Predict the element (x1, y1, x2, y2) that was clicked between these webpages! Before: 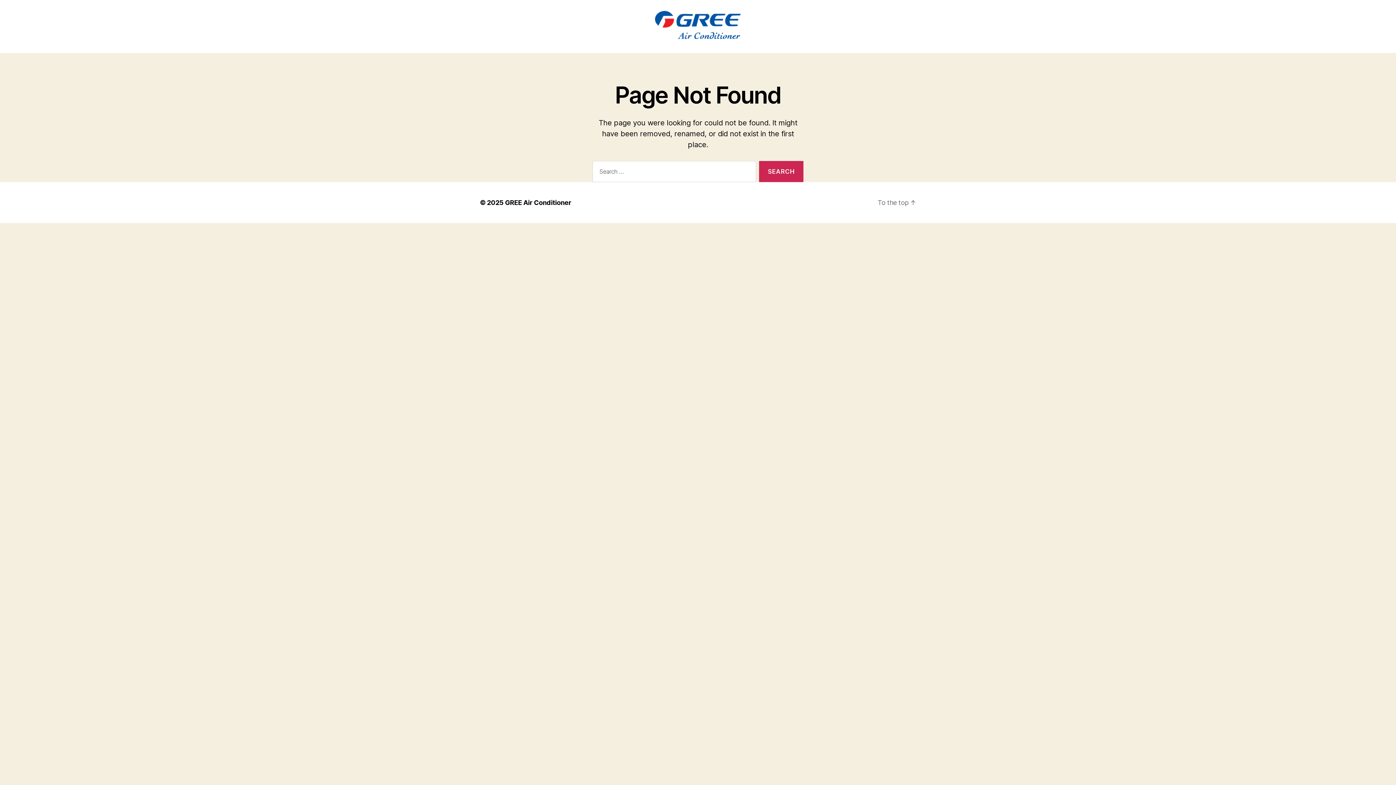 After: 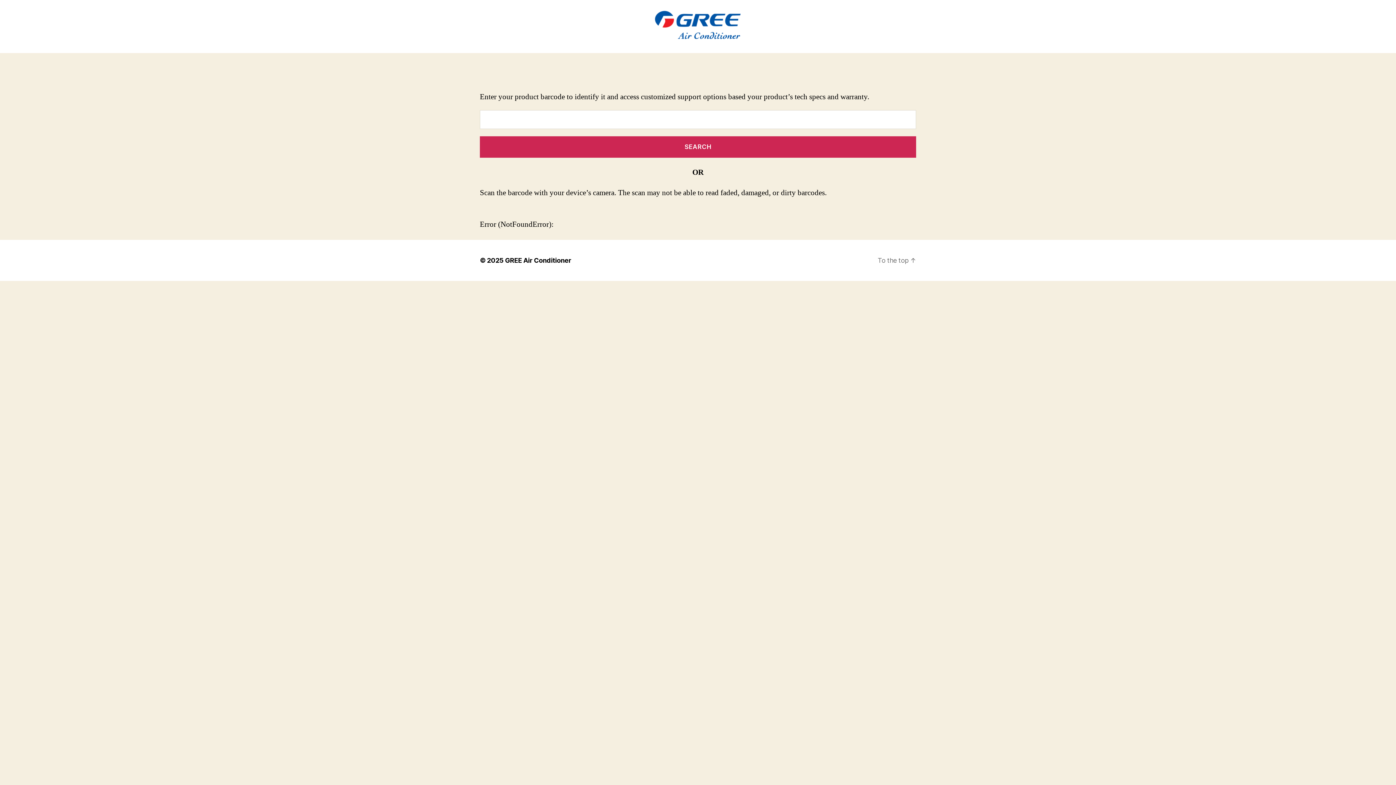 Action: bbox: (397, 10, 999, 42)